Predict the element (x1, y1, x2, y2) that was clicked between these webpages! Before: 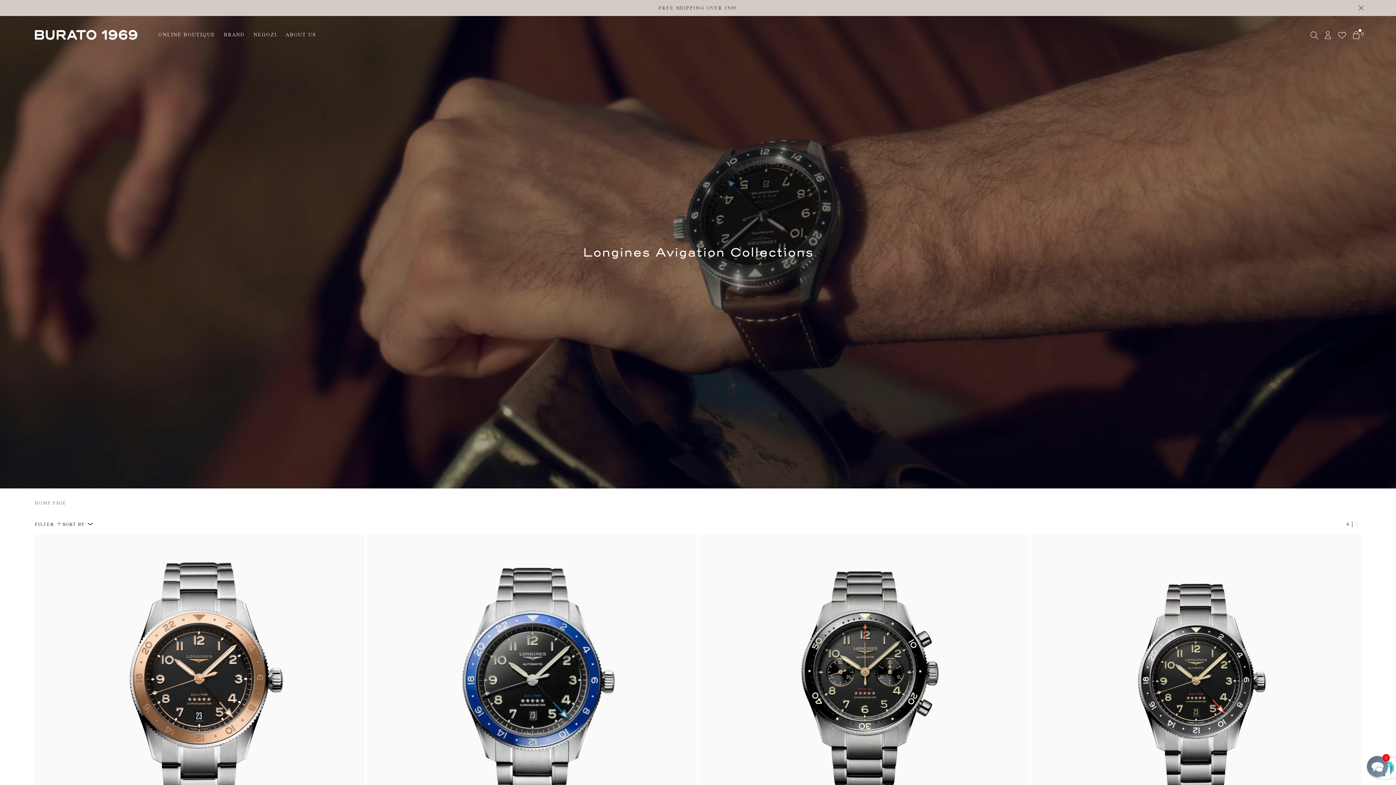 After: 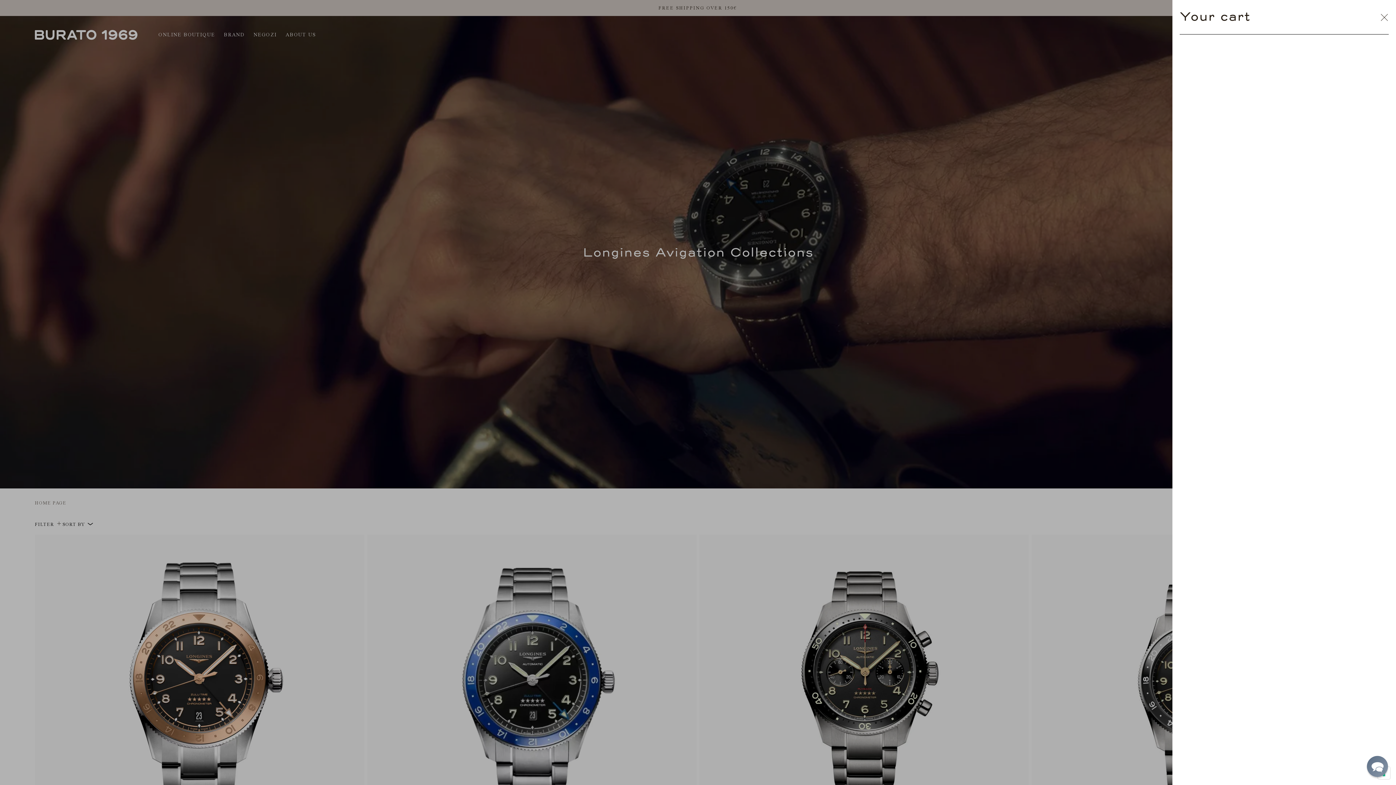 Action: label: 0 bbox: (1351, 30, 1361, 39)